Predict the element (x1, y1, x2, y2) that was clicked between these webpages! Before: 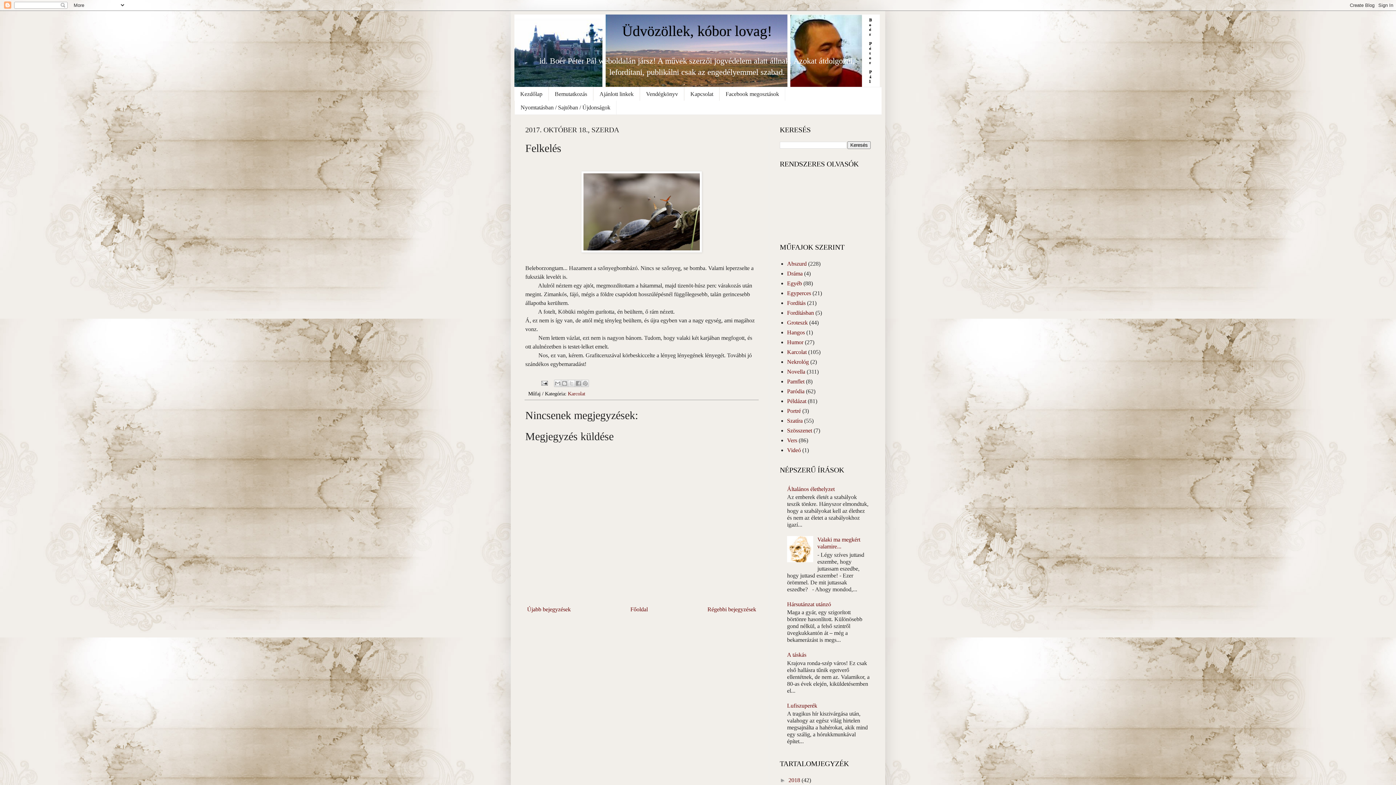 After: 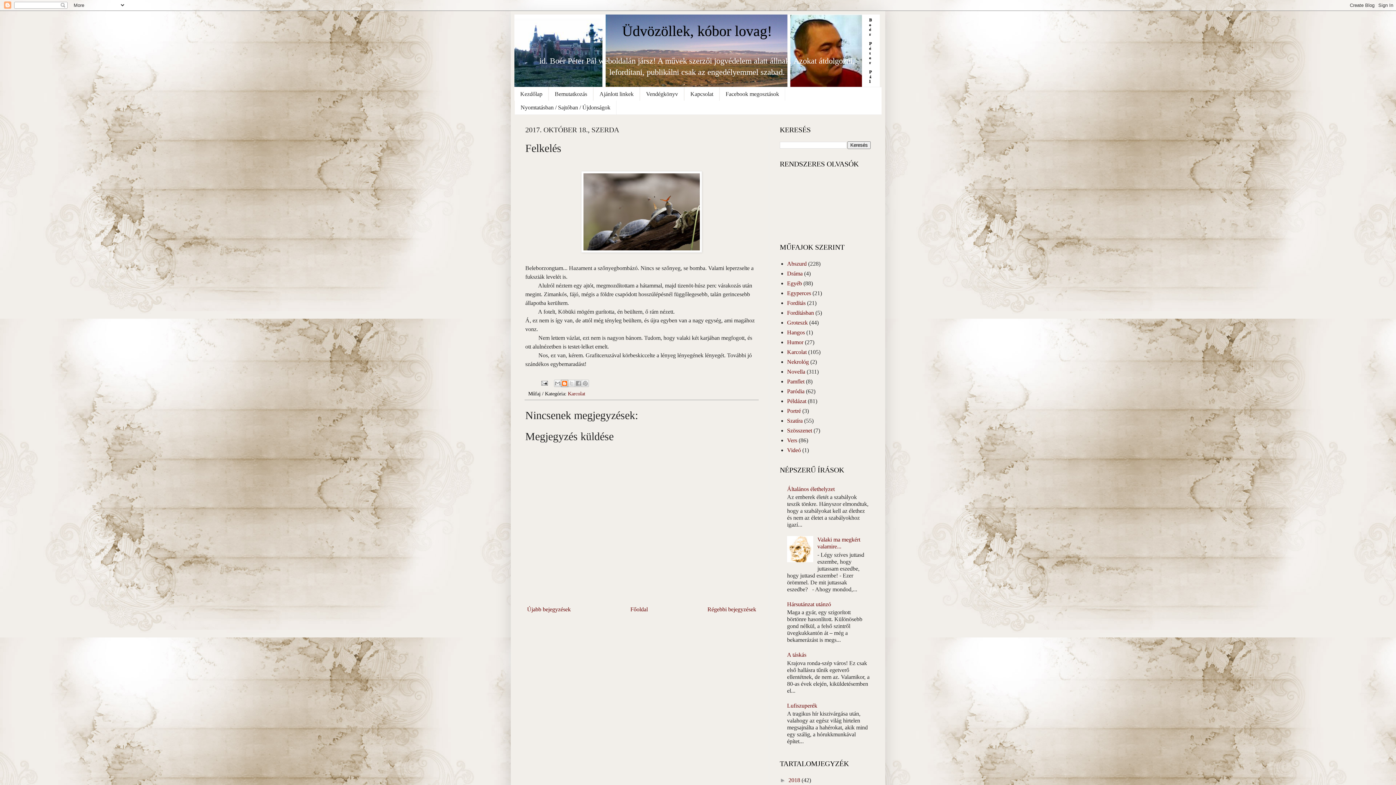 Action: label: BlogThis! bbox: (561, 379, 568, 387)